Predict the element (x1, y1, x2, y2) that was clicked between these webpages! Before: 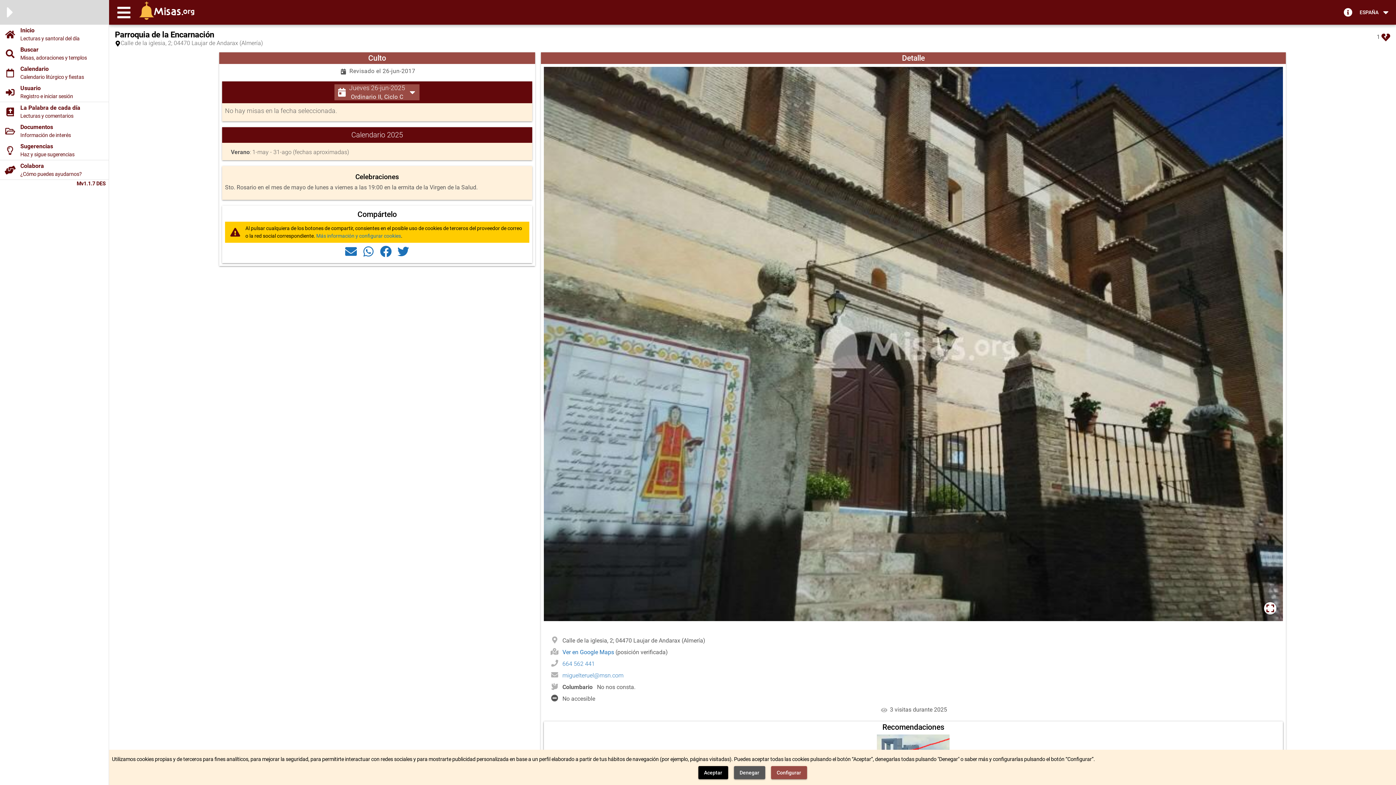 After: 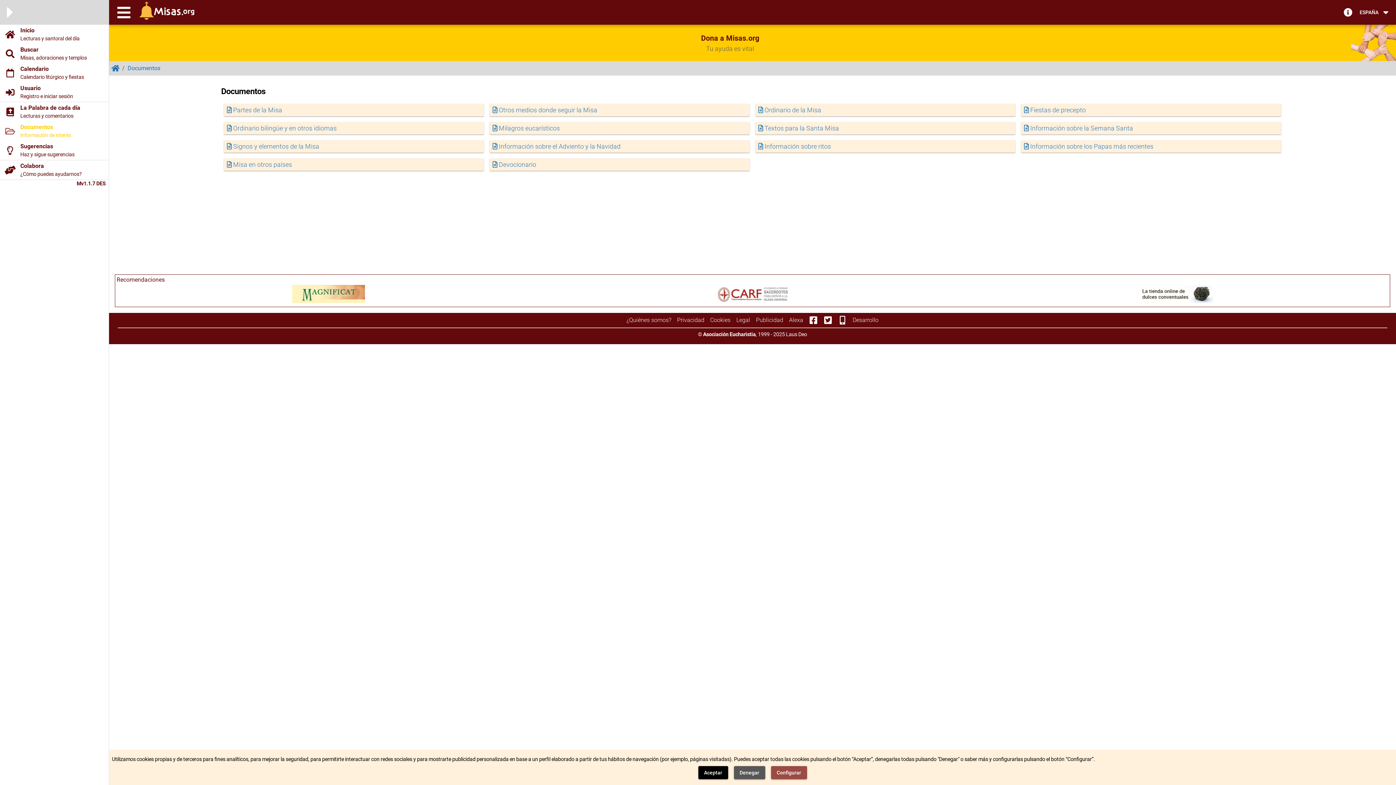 Action: label: Documentos
Información de interés bbox: (0, 121, 108, 140)